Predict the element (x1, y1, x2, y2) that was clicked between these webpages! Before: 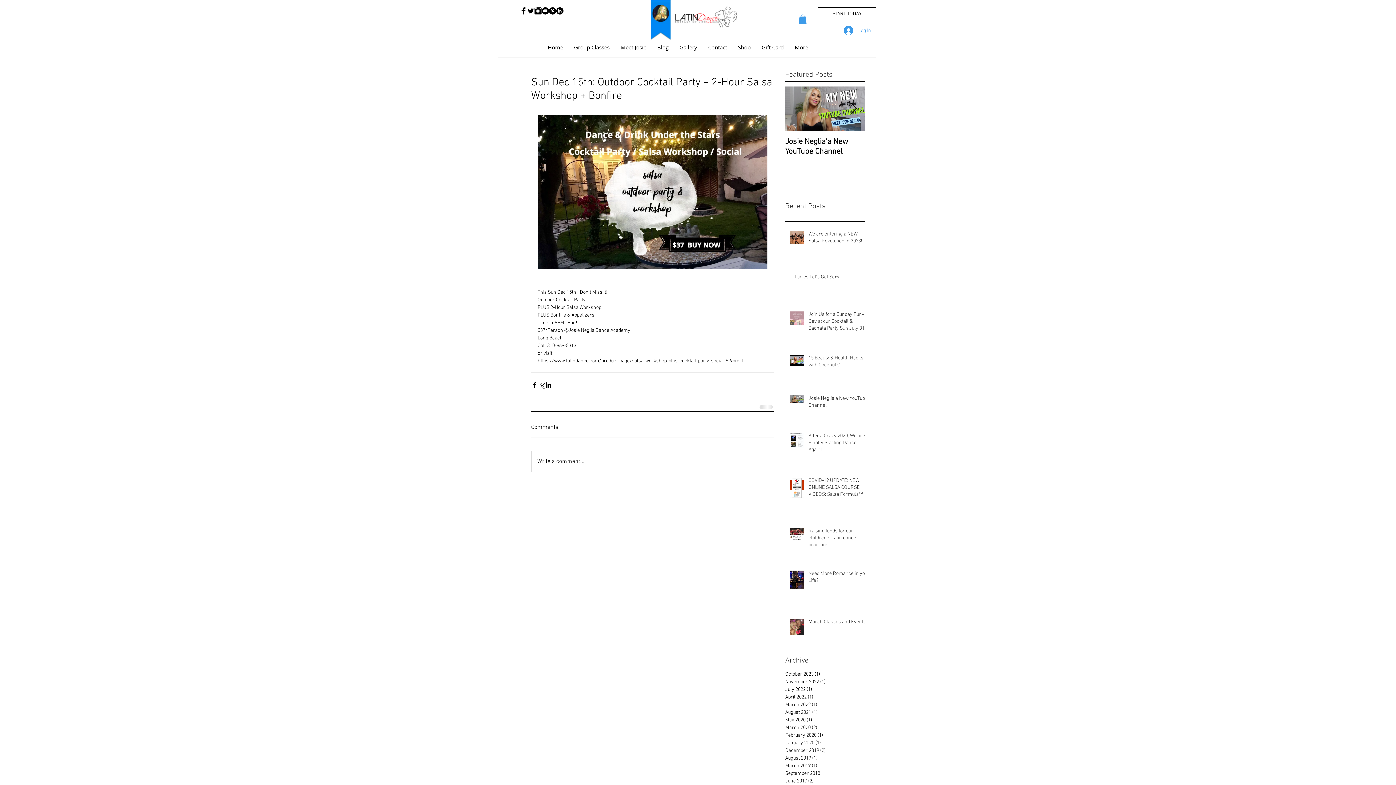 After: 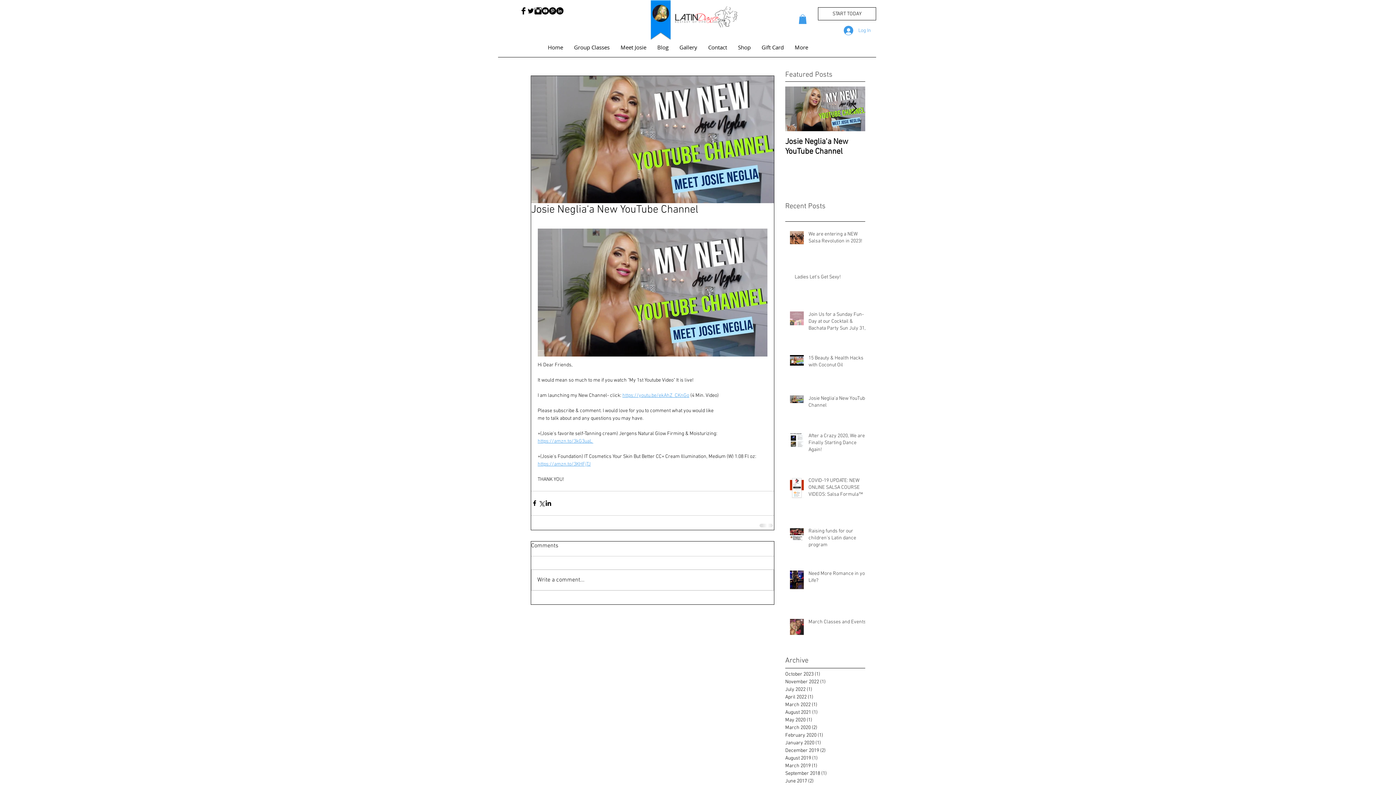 Action: bbox: (808, 395, 869, 412) label: Josie Neglia‘a New YouTube Channel